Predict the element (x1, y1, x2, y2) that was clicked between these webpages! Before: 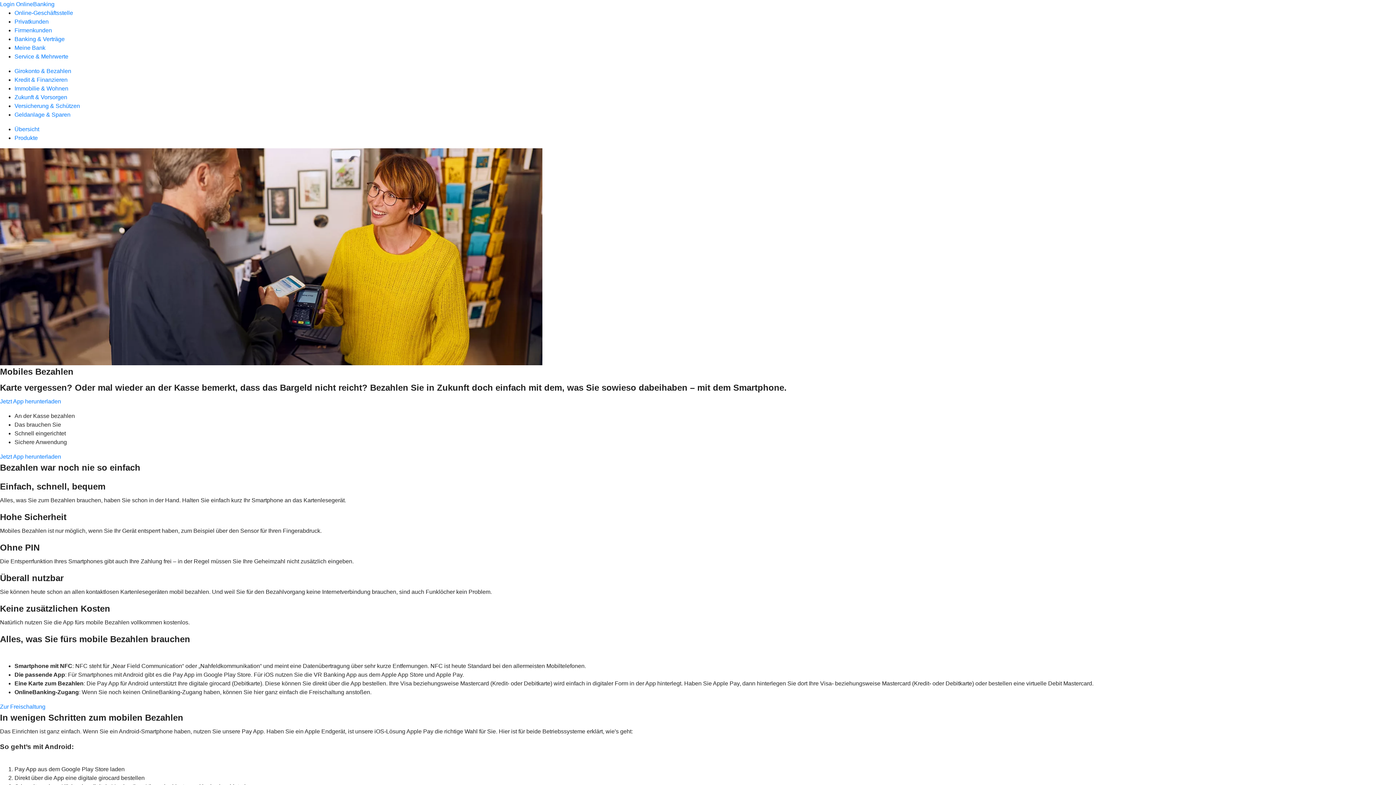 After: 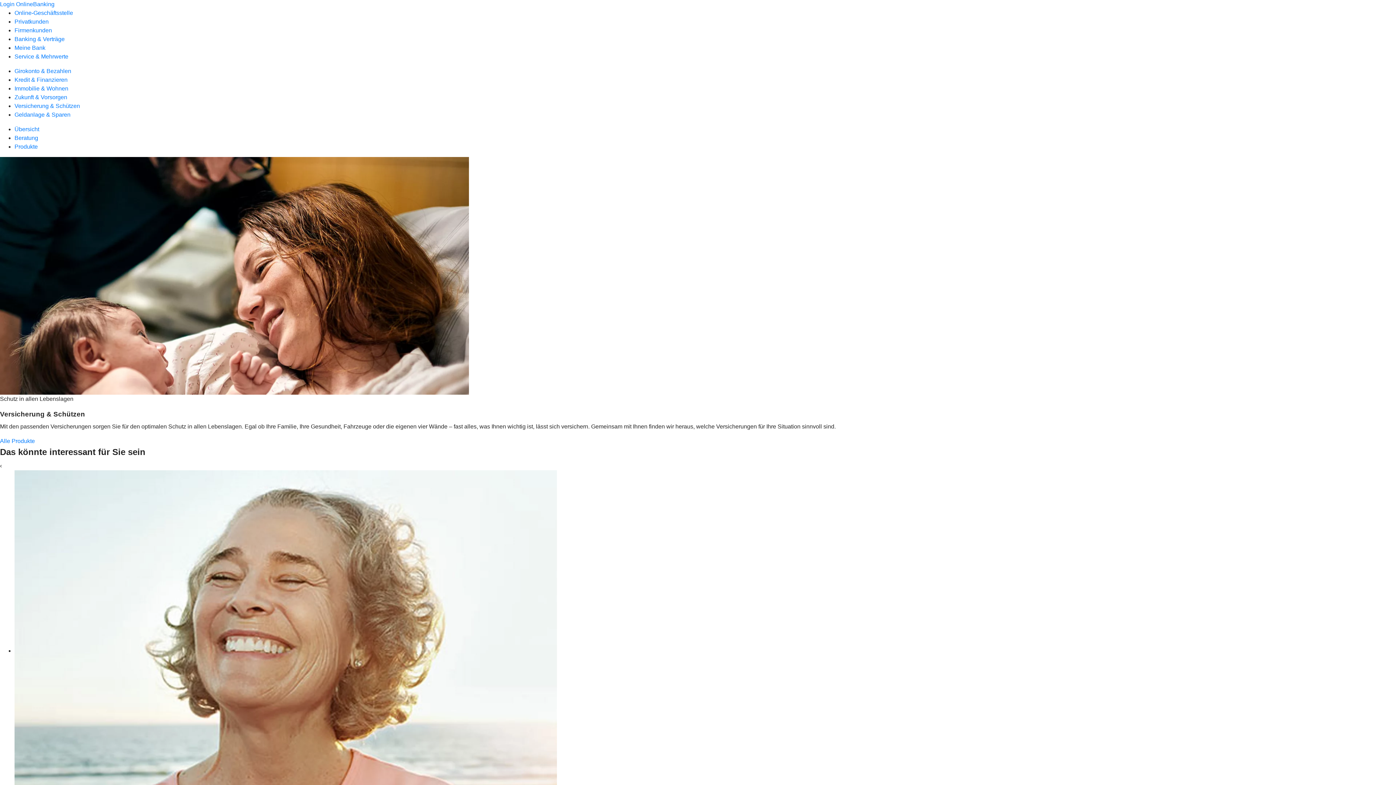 Action: label: Versicherung & Schützen bbox: (14, 102, 80, 109)